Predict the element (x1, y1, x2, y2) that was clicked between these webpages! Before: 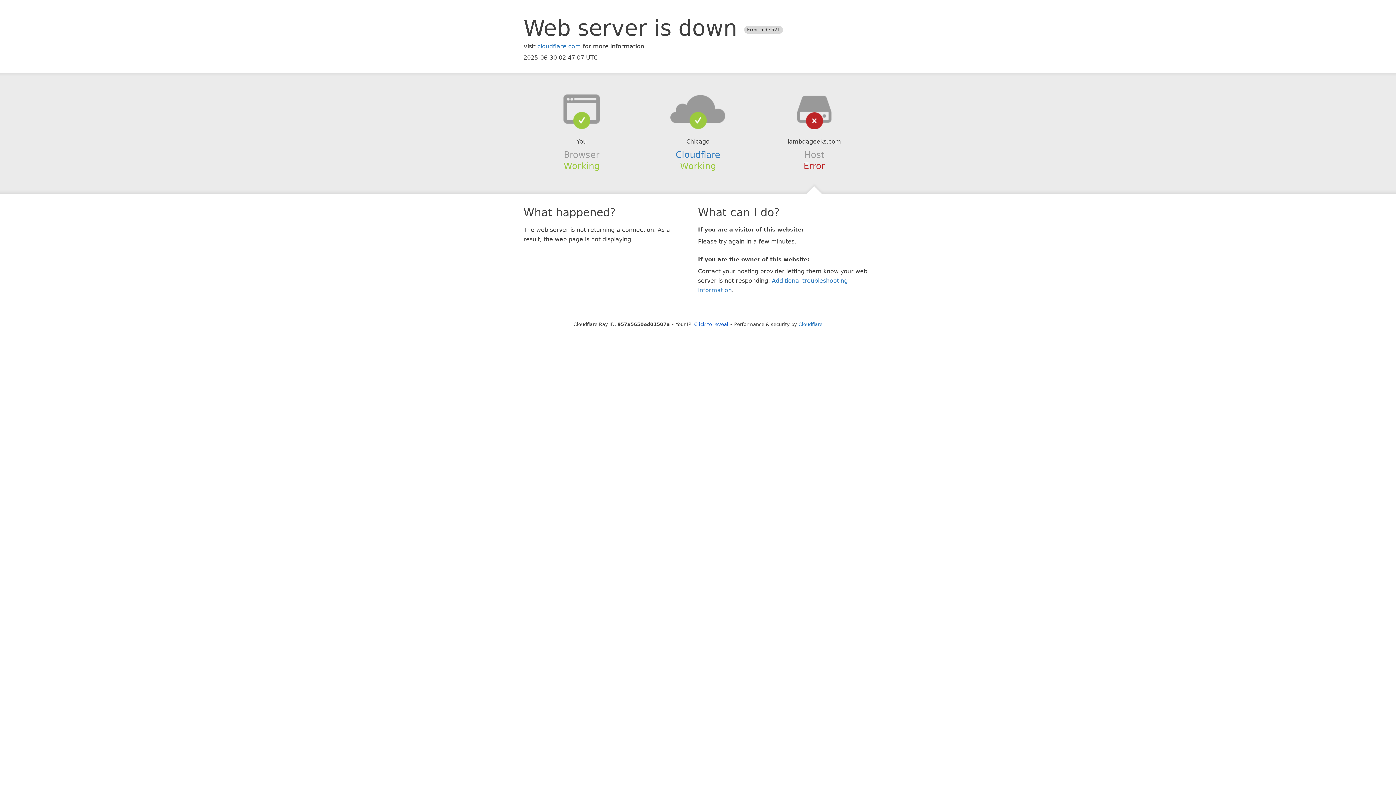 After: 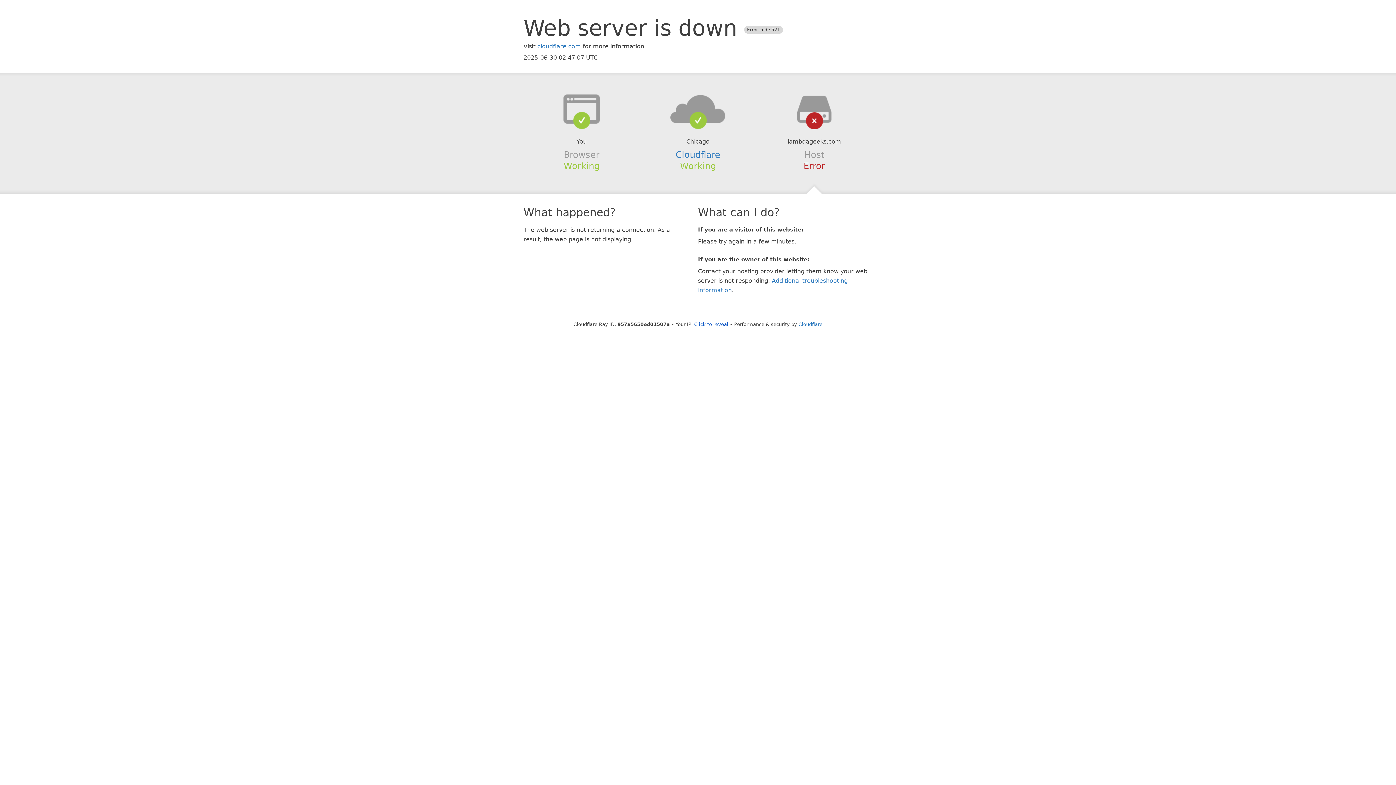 Action: bbox: (639, 94, 756, 123)